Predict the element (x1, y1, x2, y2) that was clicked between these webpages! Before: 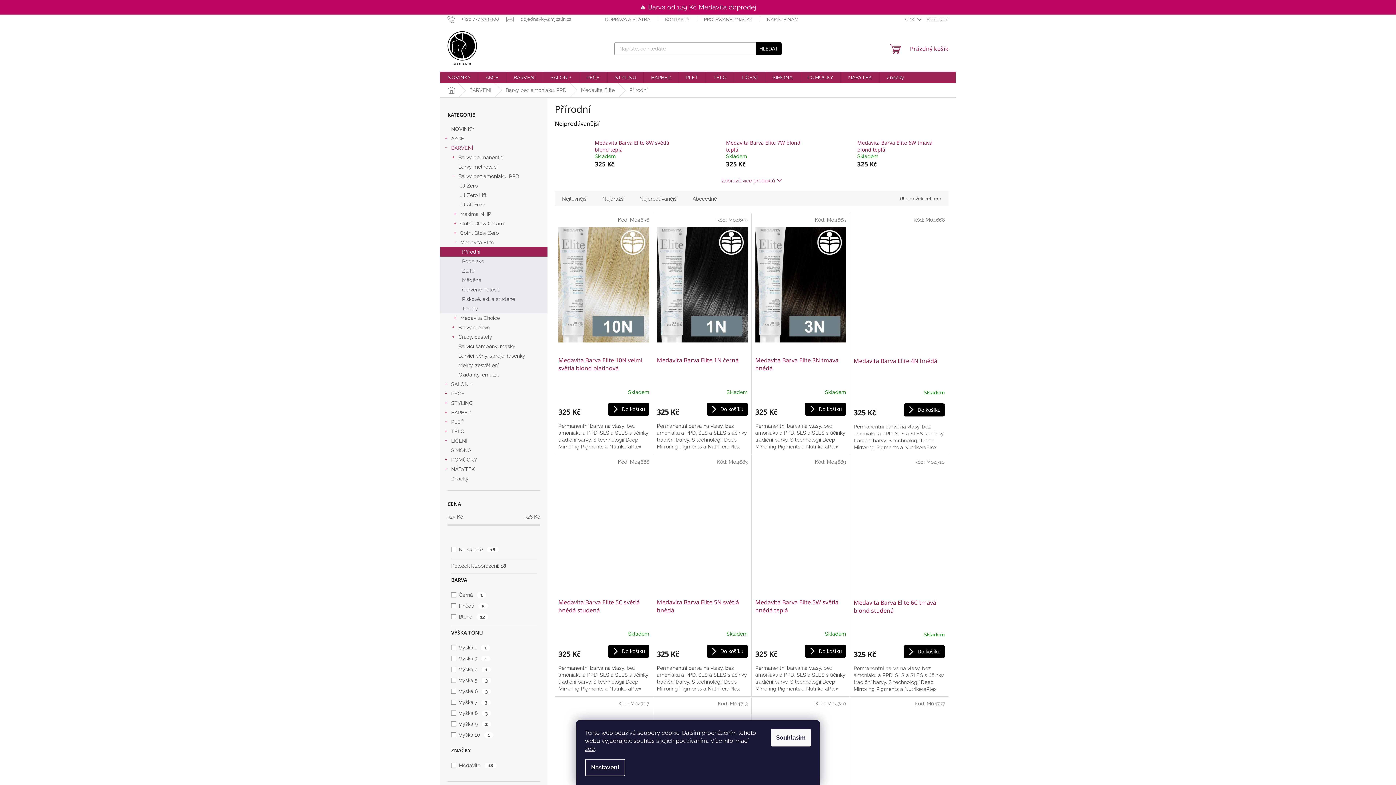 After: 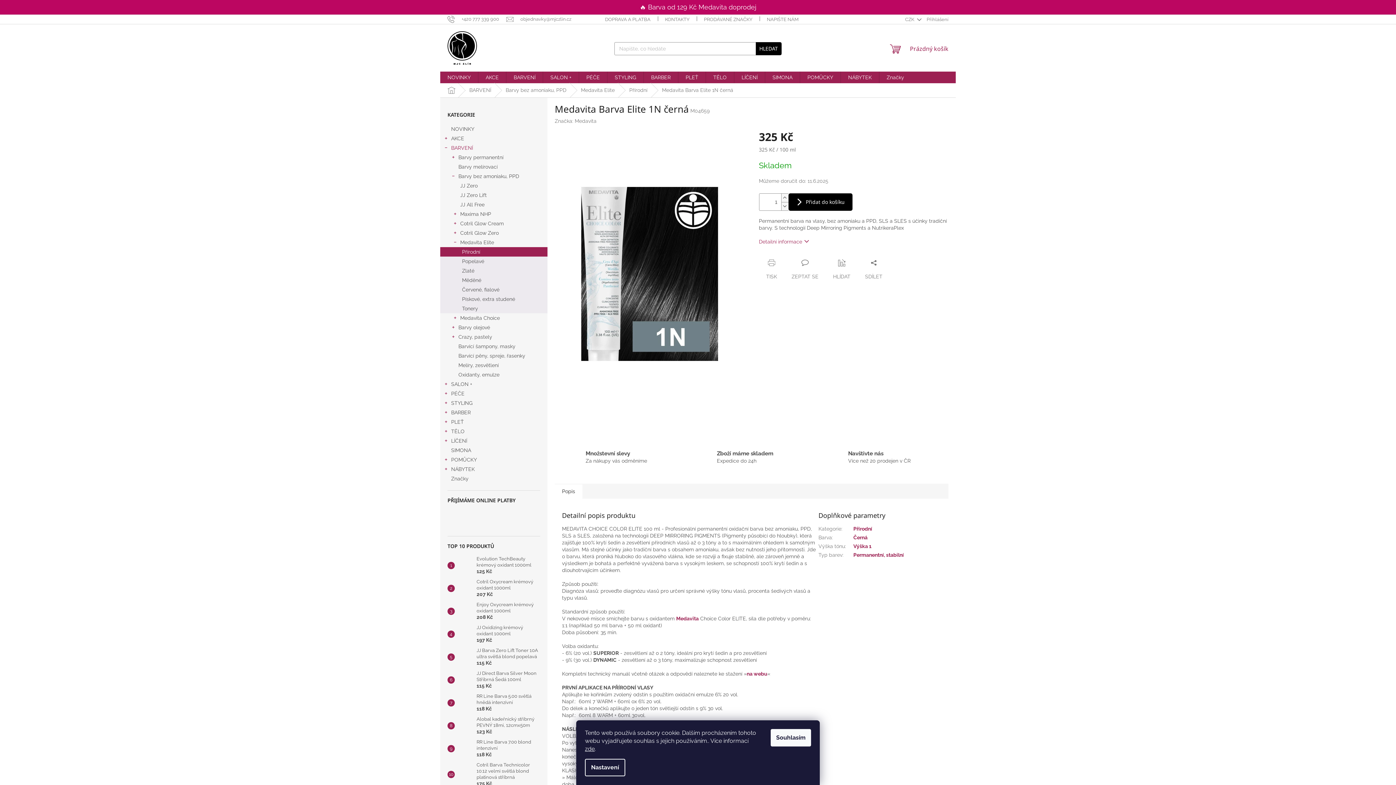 Action: bbox: (657, 216, 747, 352)